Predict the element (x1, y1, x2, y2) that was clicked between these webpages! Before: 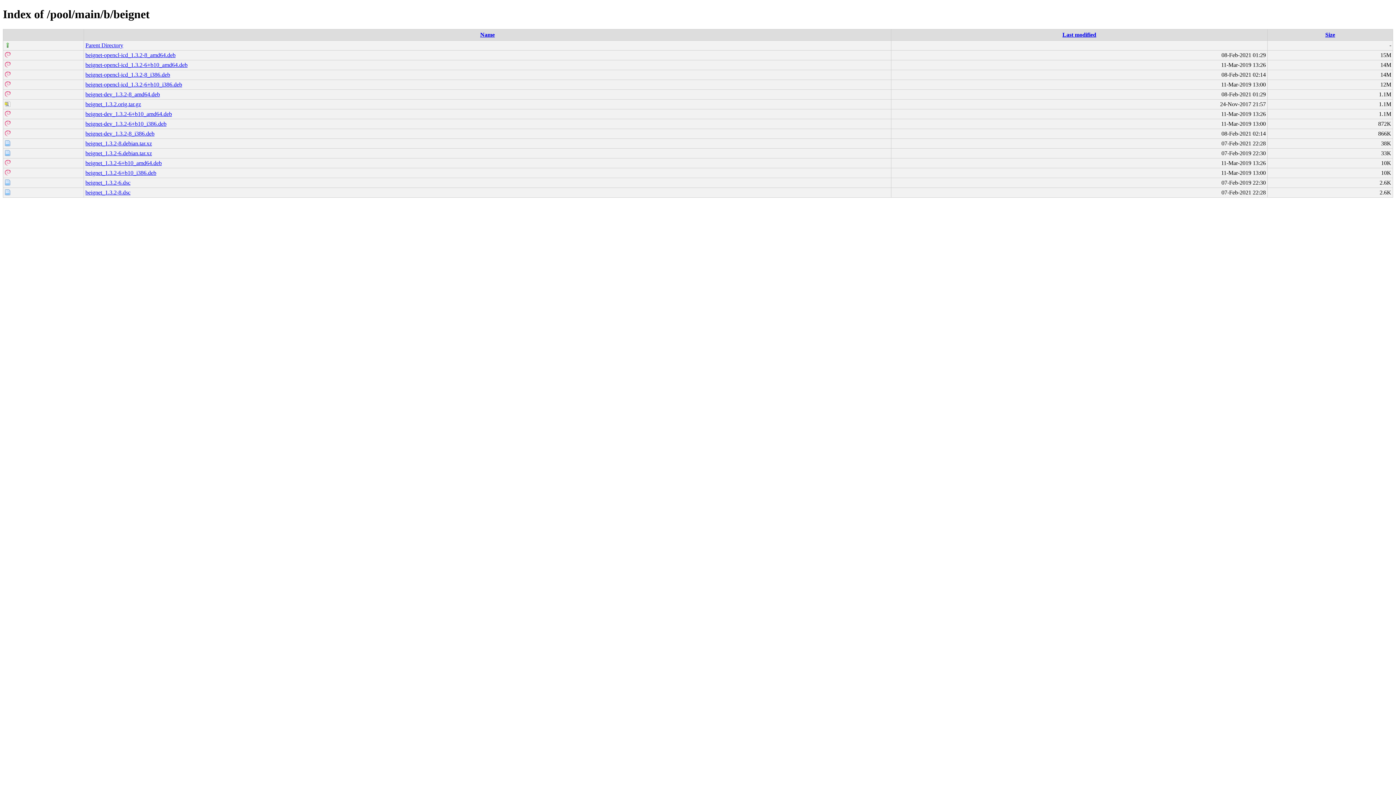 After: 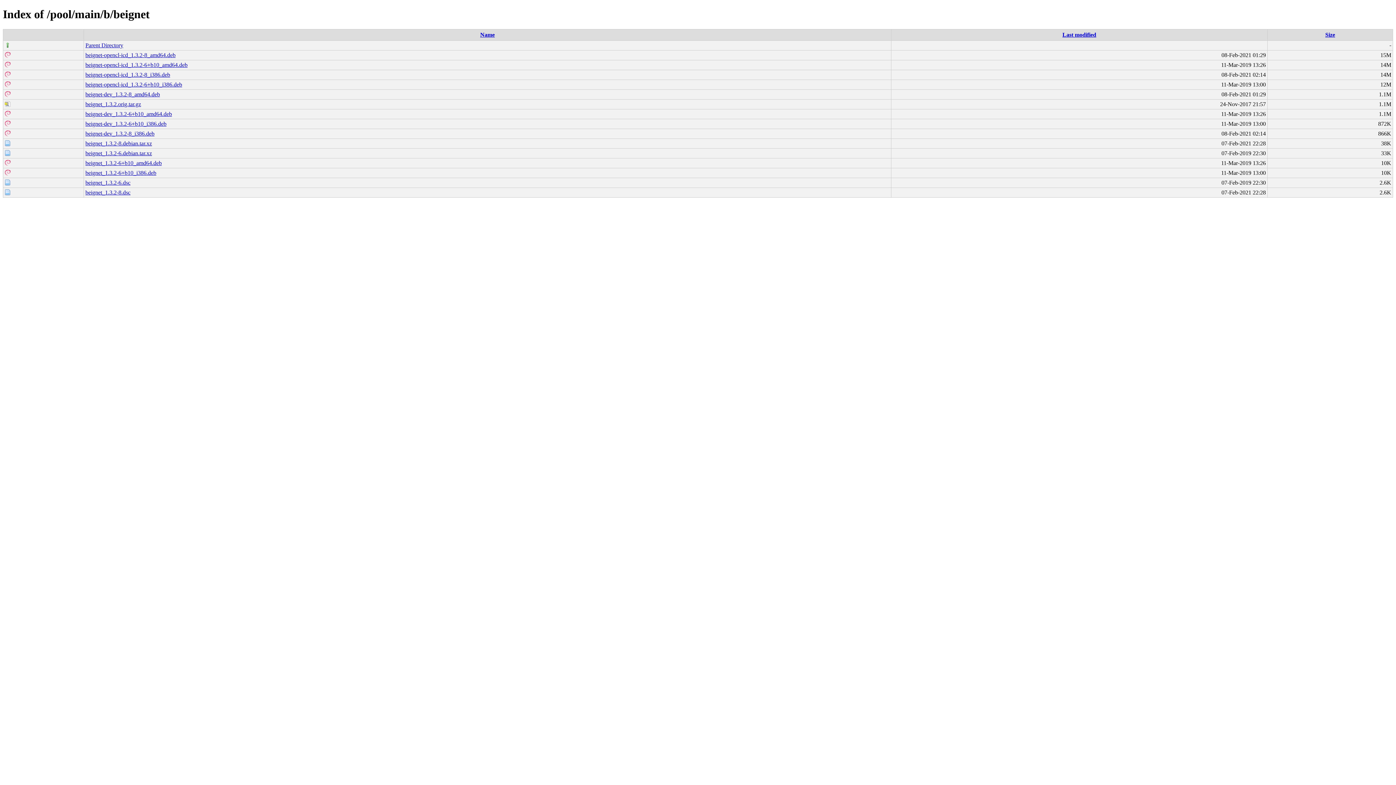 Action: bbox: (85, 91, 160, 97) label: beignet-dev_1.3.2-8_amd64.deb